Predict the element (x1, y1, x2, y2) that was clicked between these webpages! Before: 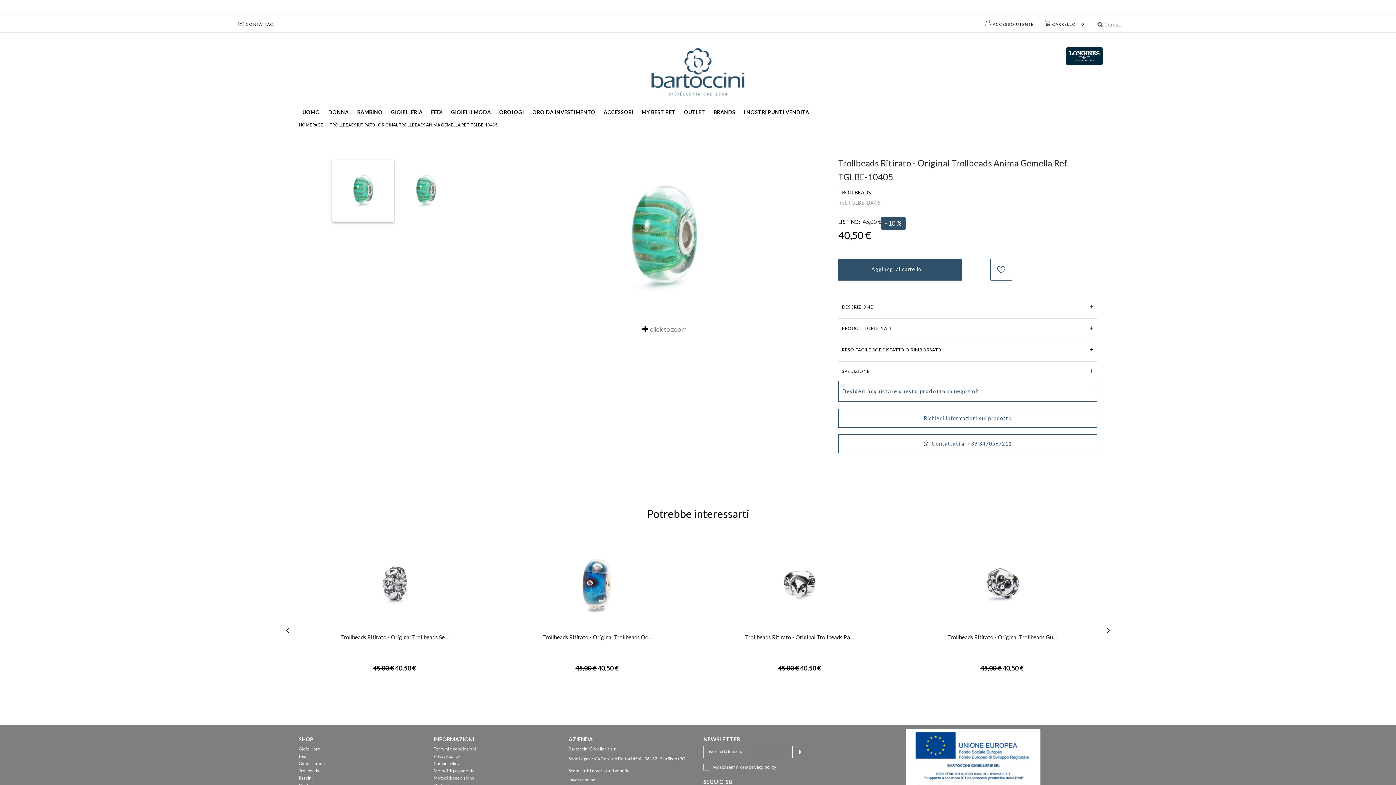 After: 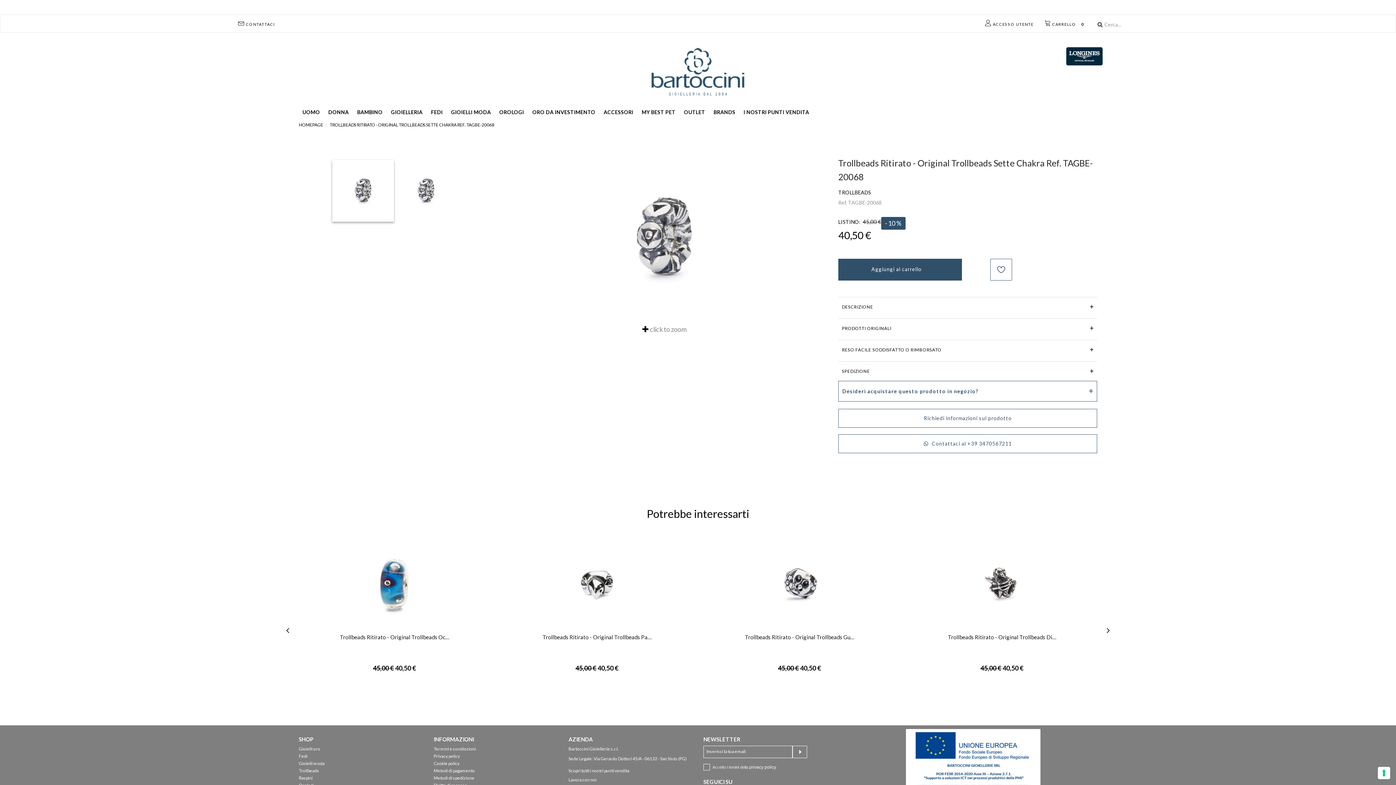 Action: bbox: (340, 634, 448, 640) label: Trollbeads Ritirato - Original Trollbeads Se…